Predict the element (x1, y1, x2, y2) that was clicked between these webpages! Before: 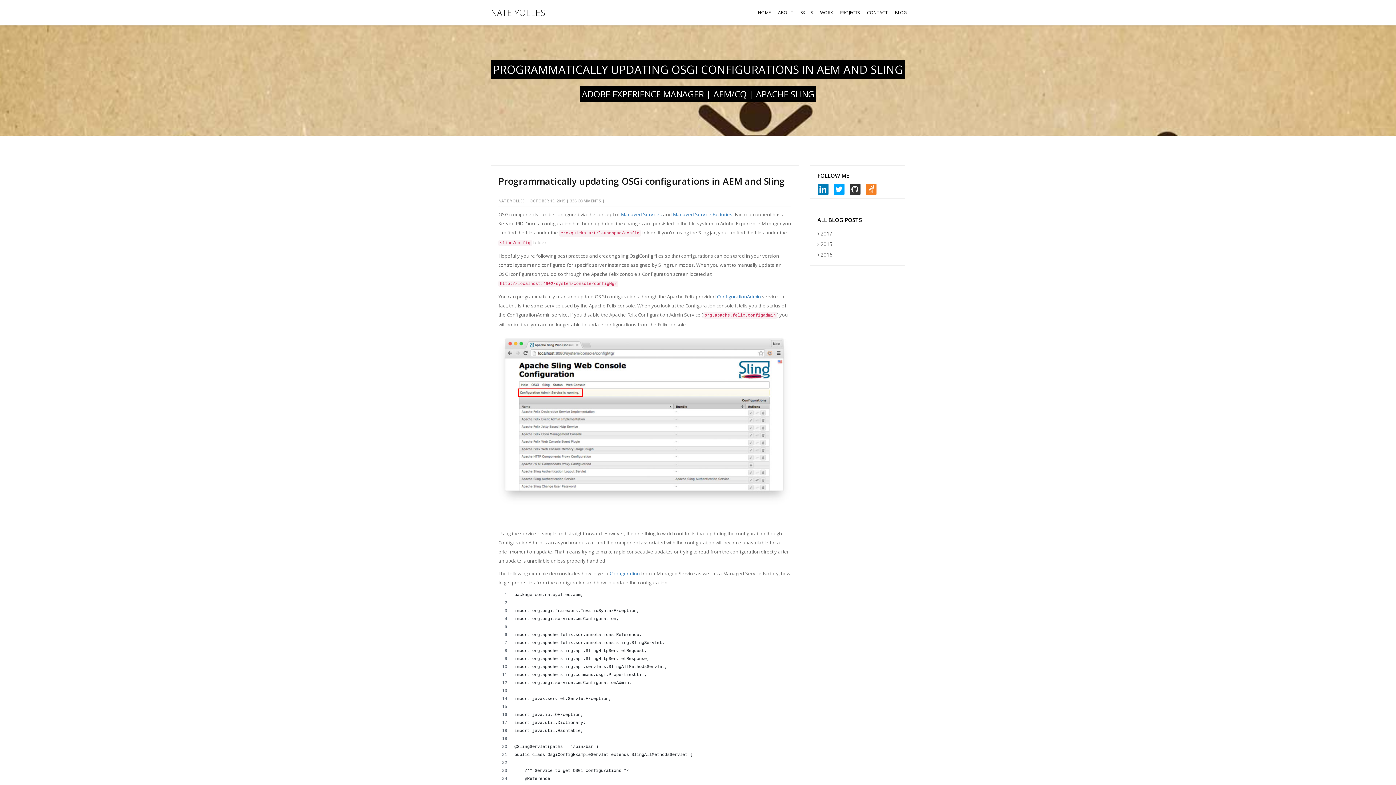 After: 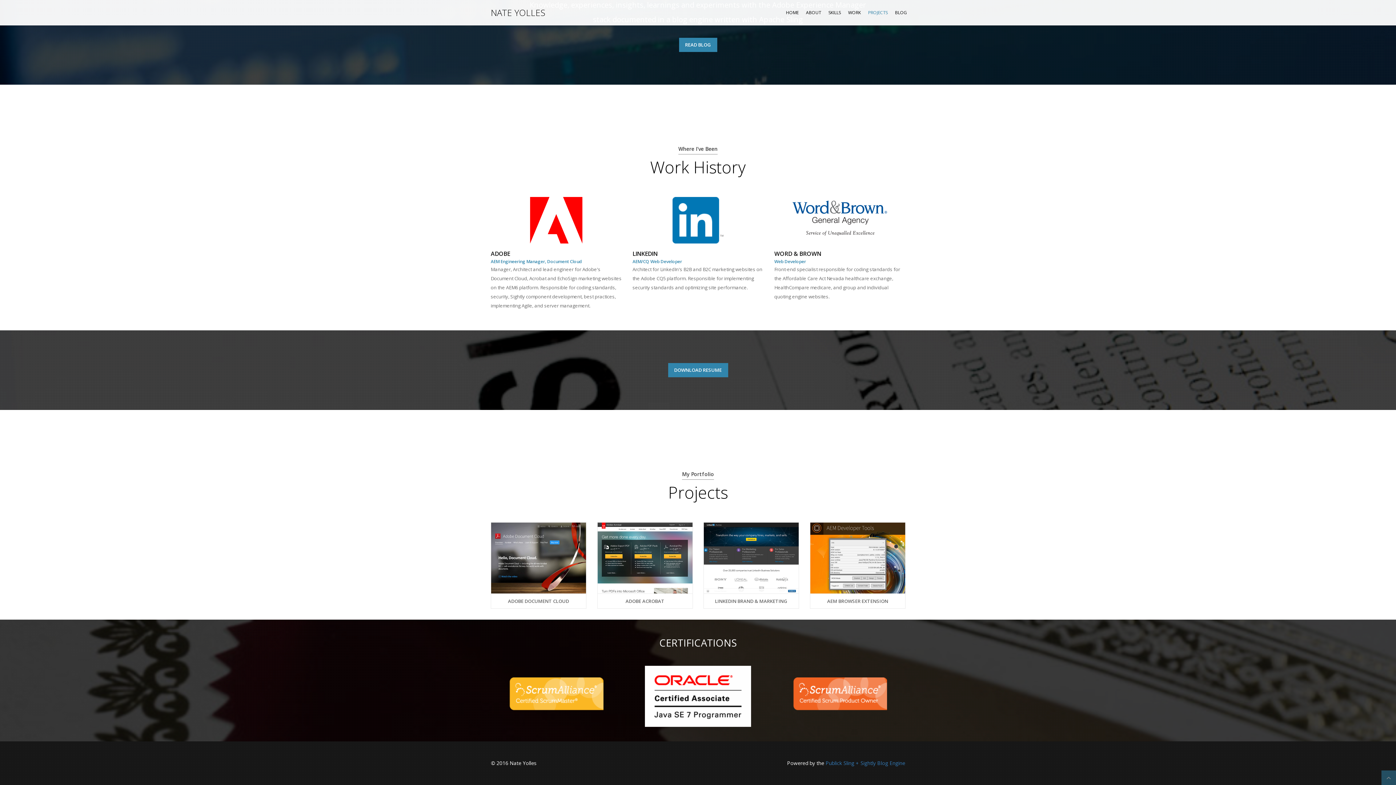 Action: label: WORK bbox: (816, 3, 836, 21)